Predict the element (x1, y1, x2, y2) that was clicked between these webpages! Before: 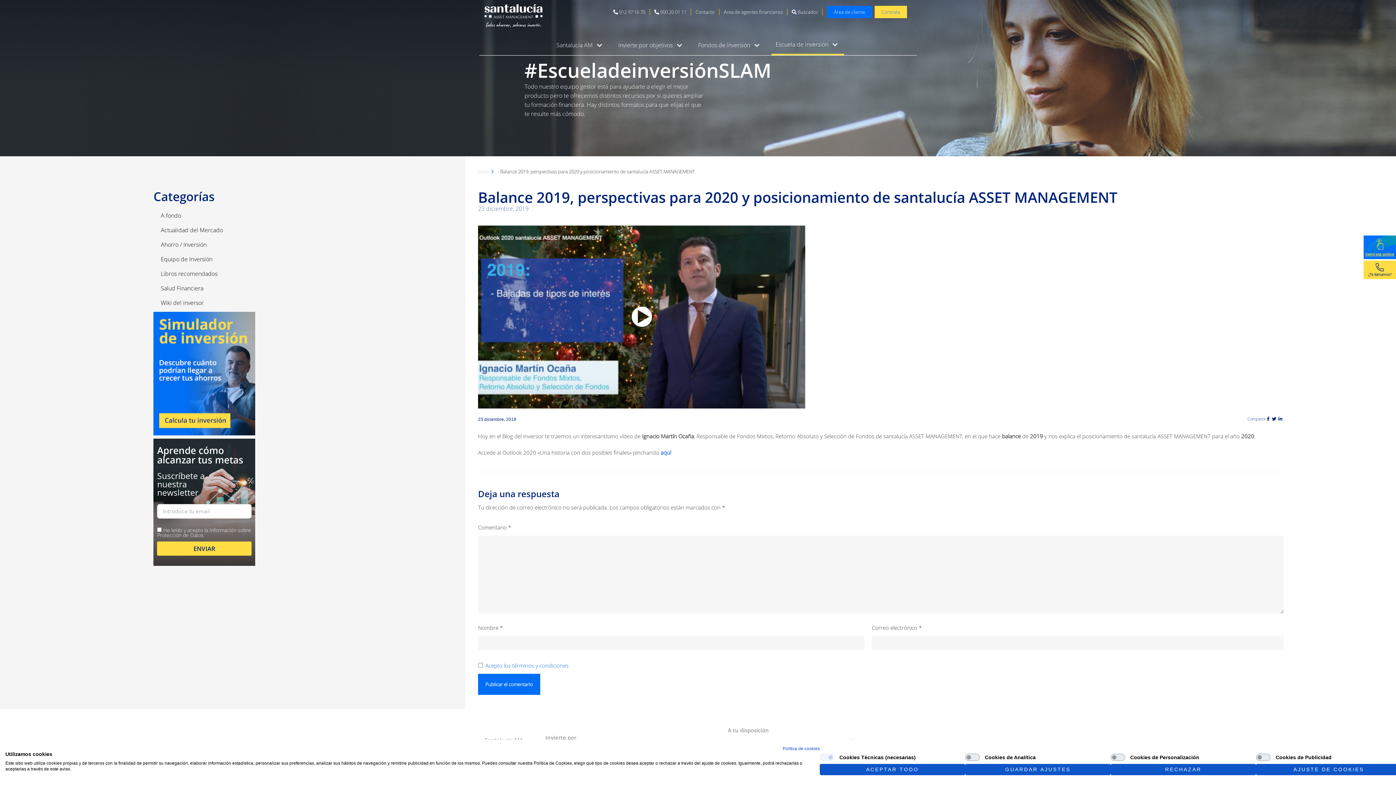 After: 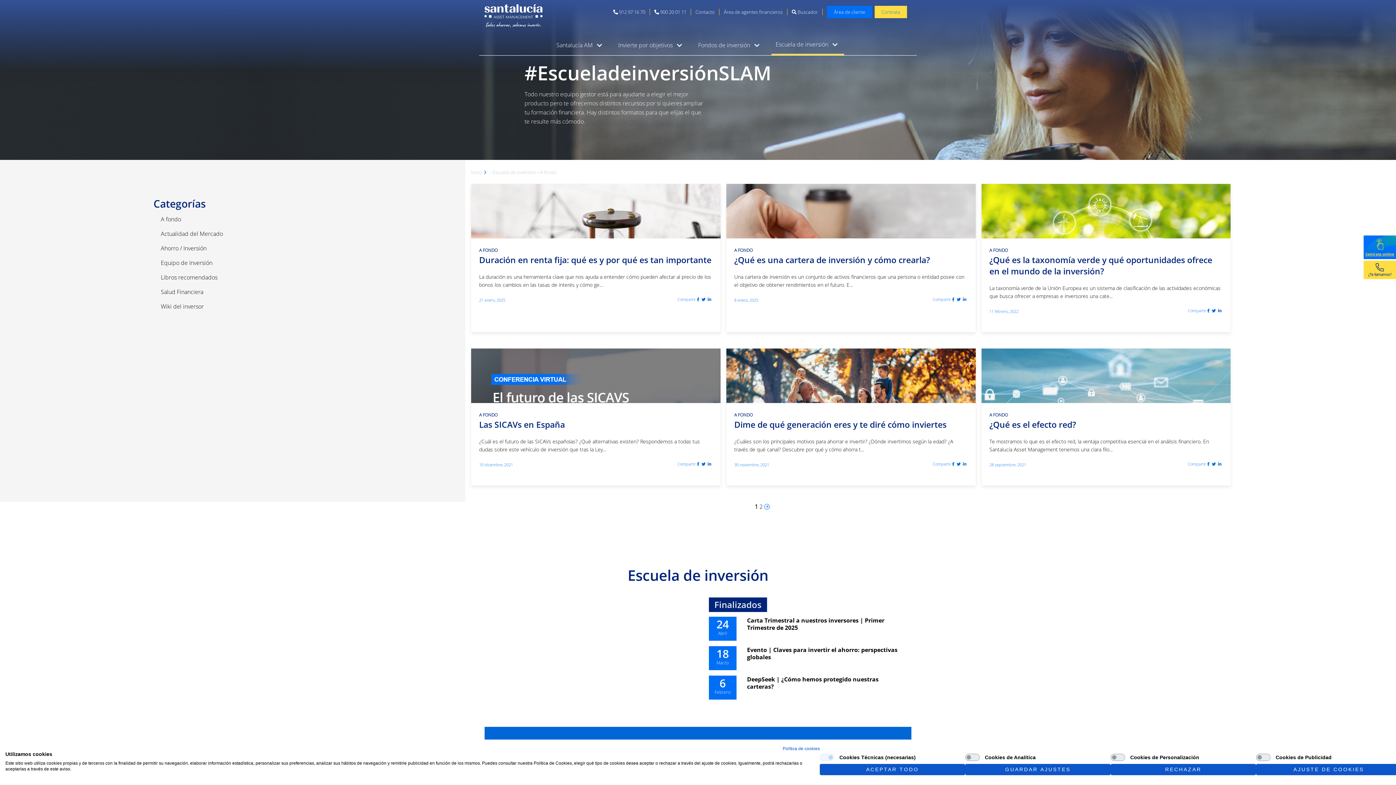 Action: label: A fondo bbox: (160, 211, 181, 219)